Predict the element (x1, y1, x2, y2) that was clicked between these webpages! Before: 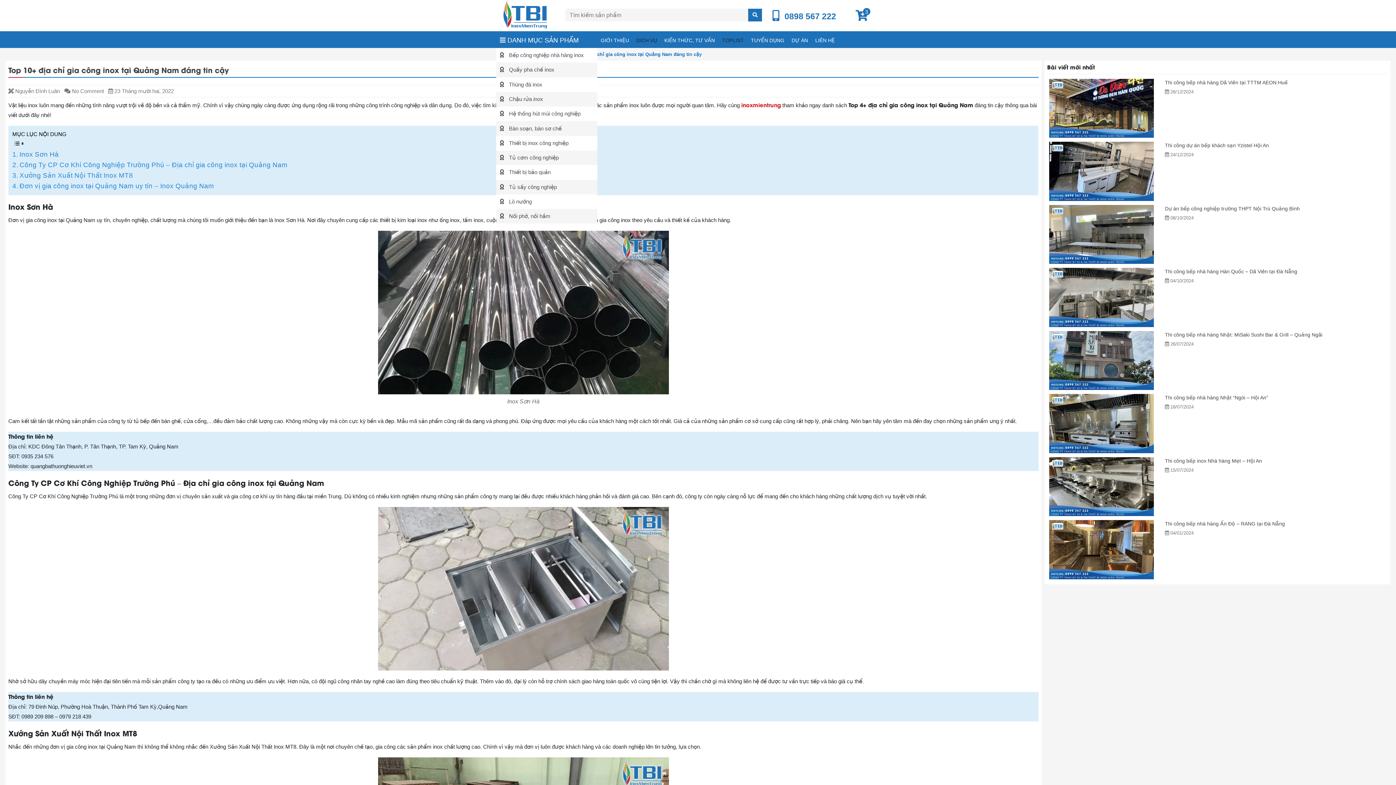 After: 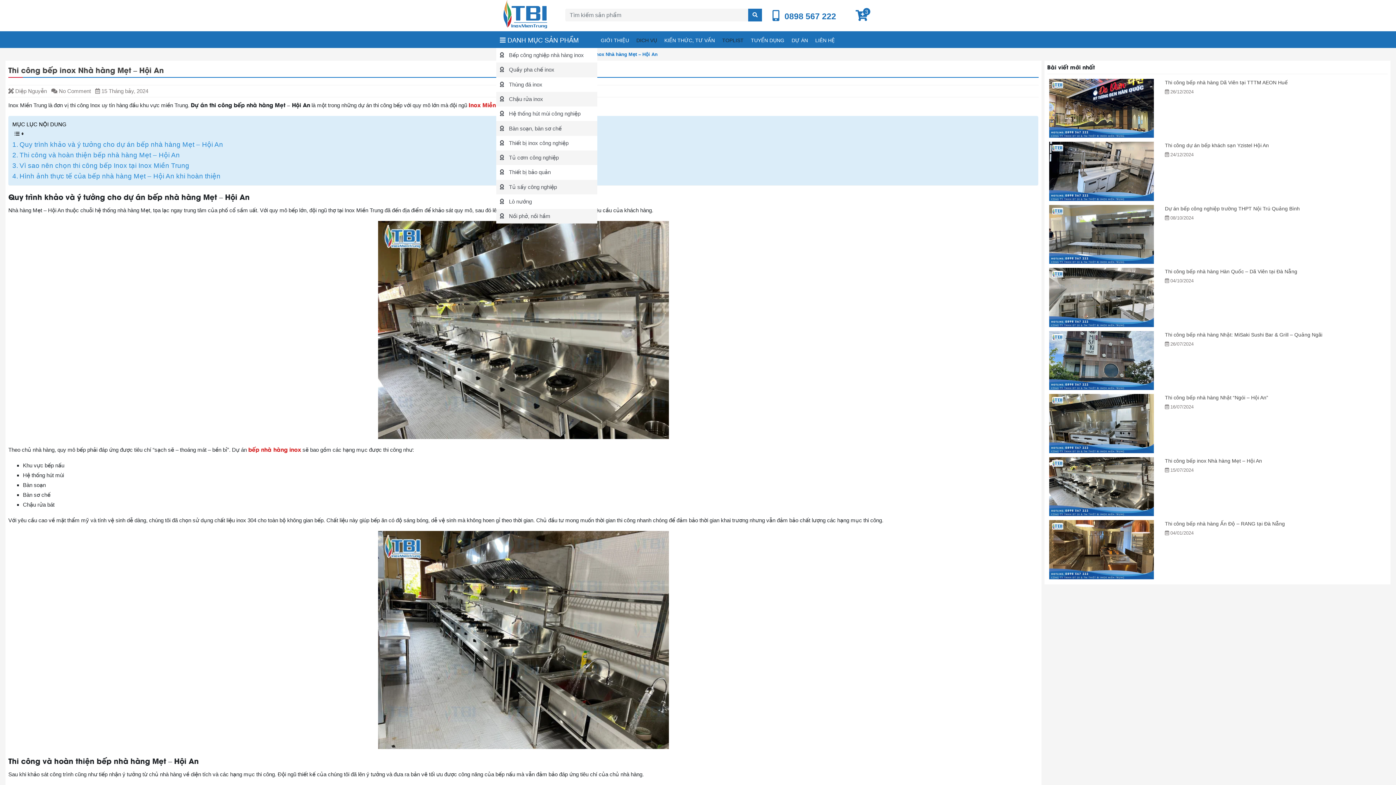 Action: label: Thi công bếp inox Nhà hàng Mẹt – Hội An bbox: (1165, 457, 1386, 464)